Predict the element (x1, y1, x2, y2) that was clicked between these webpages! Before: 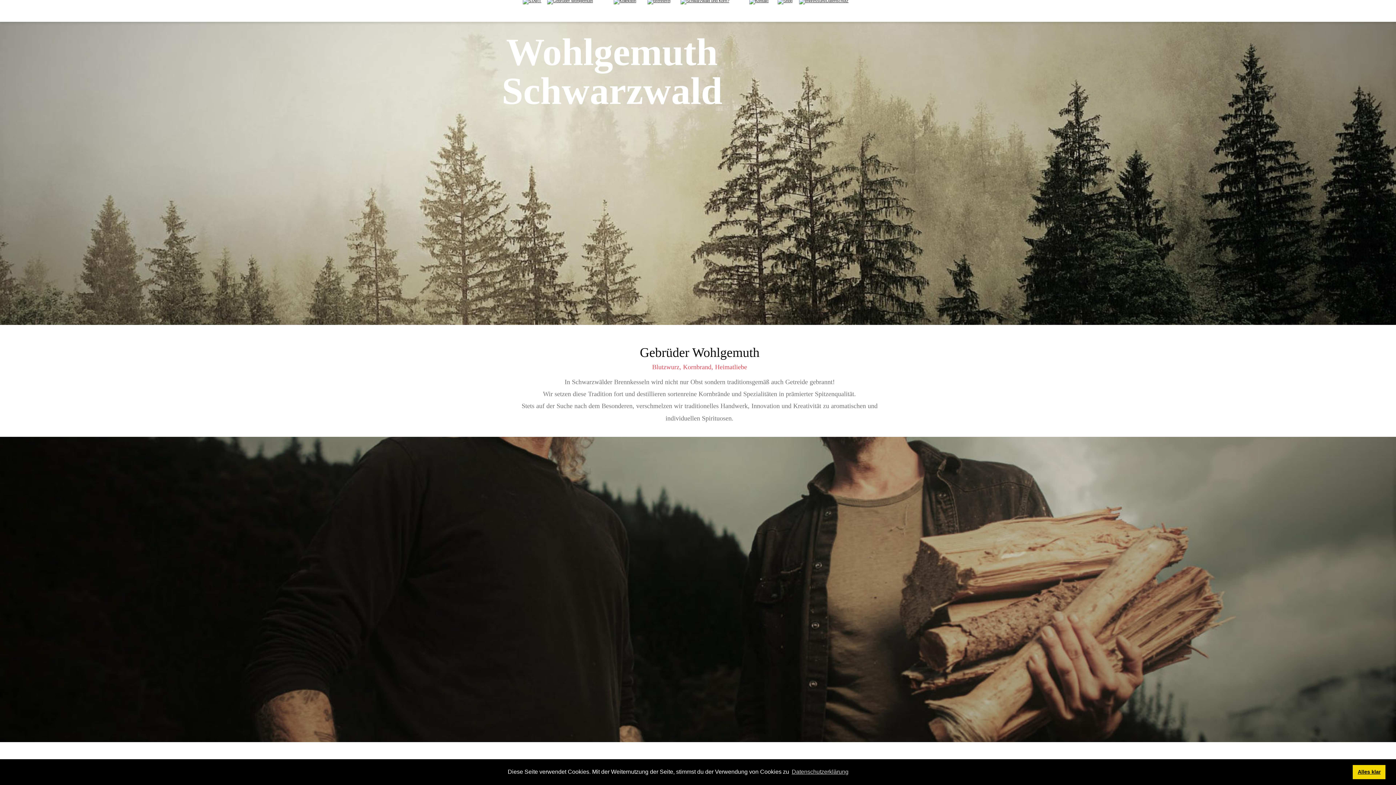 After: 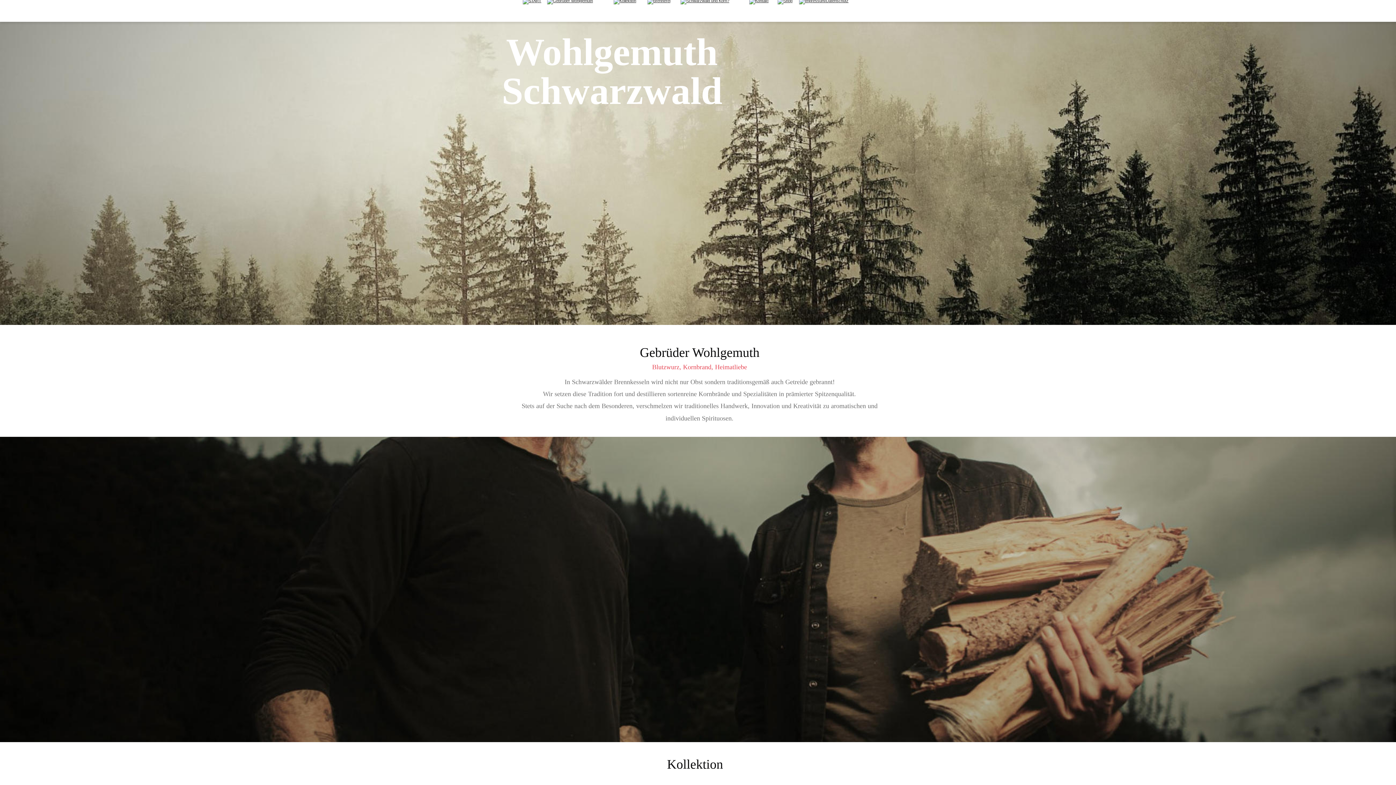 Action: label: dismiss cookie message bbox: (1353, 765, 1385, 779)